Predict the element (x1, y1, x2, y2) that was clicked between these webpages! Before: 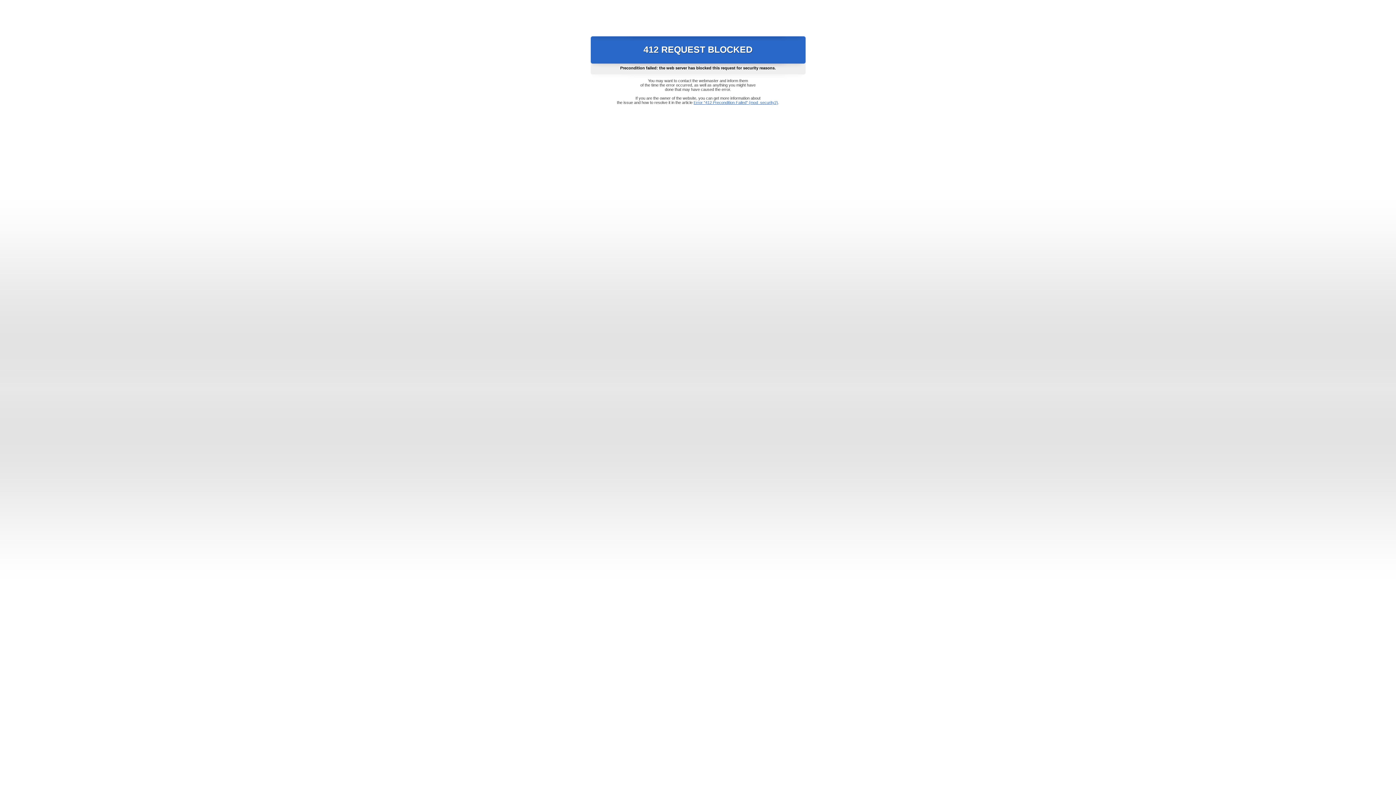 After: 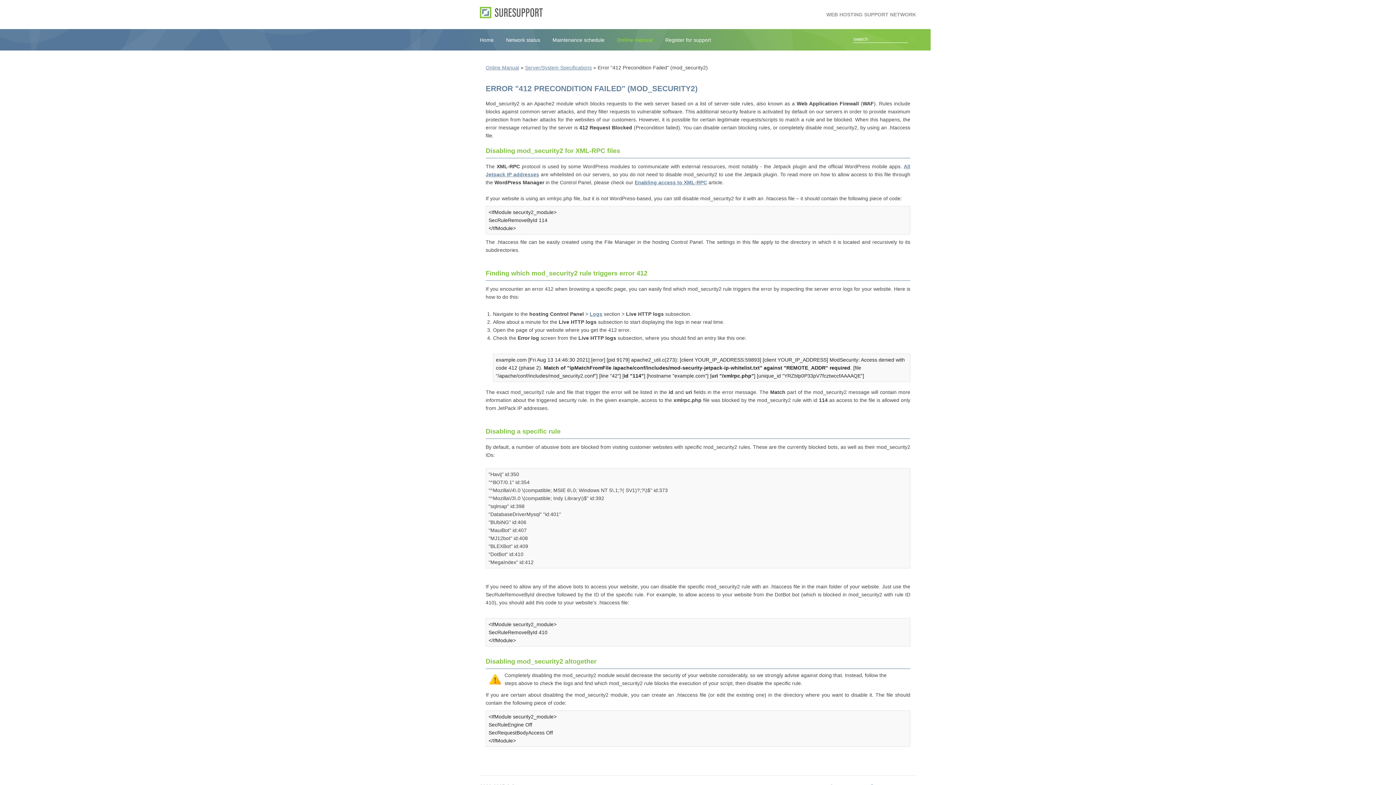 Action: label: Error "412 Precondition Failed" (mod_security2) bbox: (693, 100, 778, 104)